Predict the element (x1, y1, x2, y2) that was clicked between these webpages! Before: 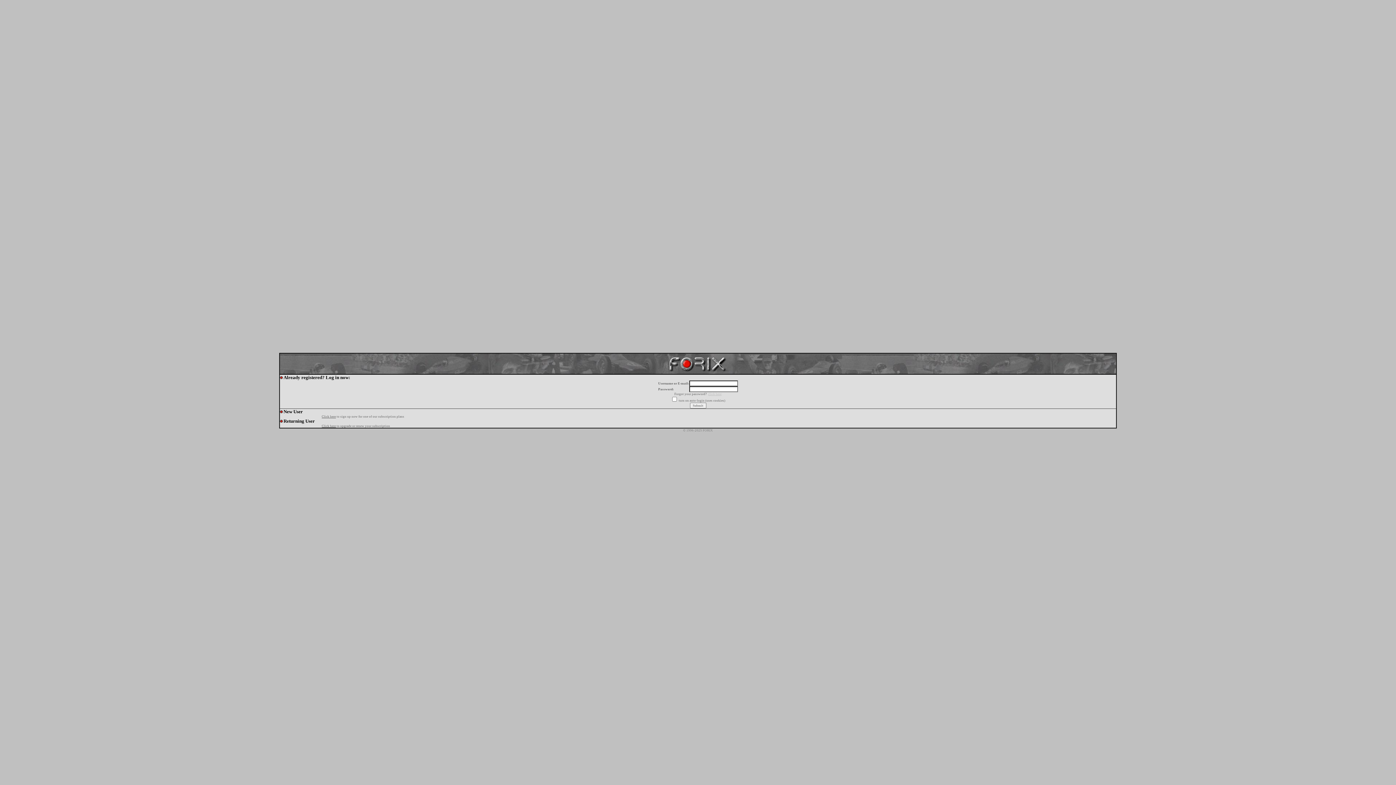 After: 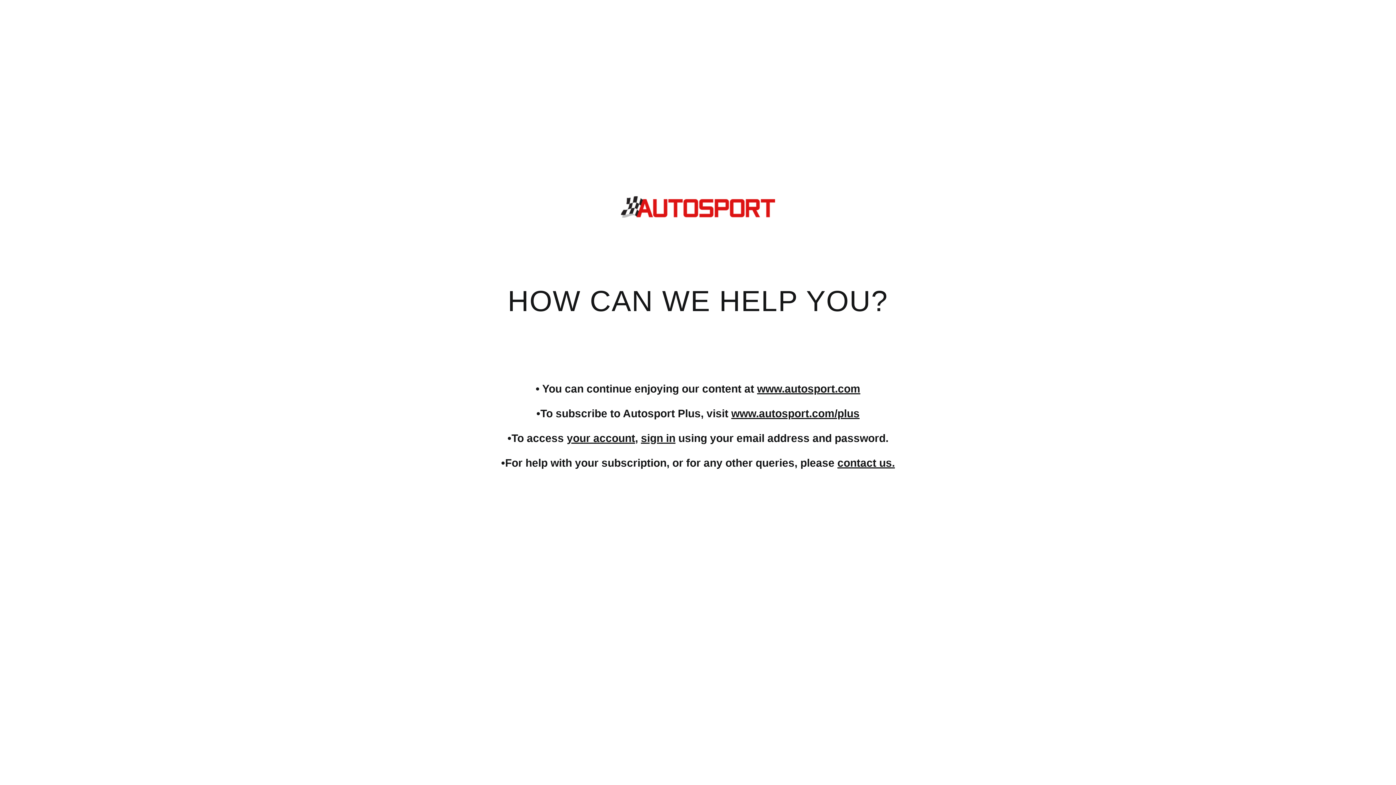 Action: label: Click here bbox: (321, 414, 336, 418)